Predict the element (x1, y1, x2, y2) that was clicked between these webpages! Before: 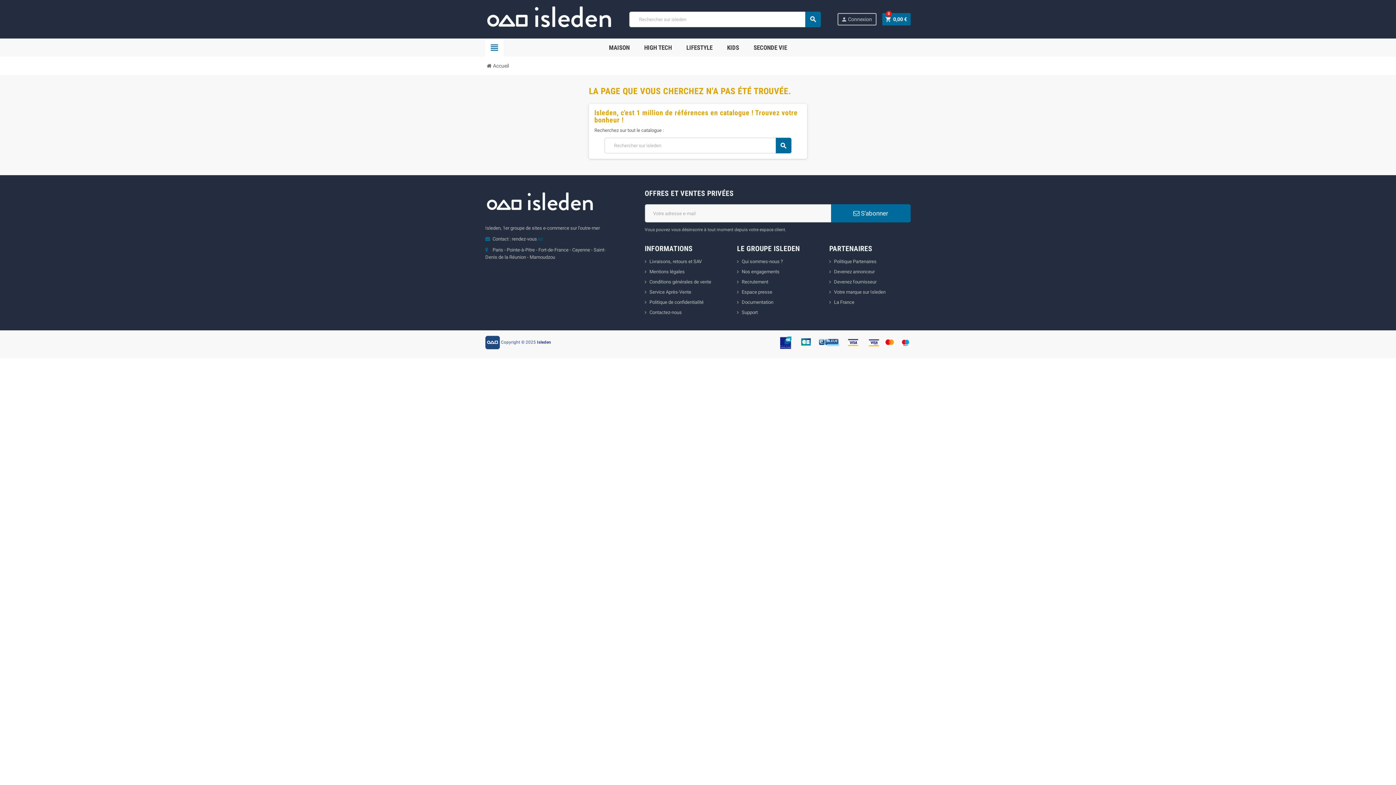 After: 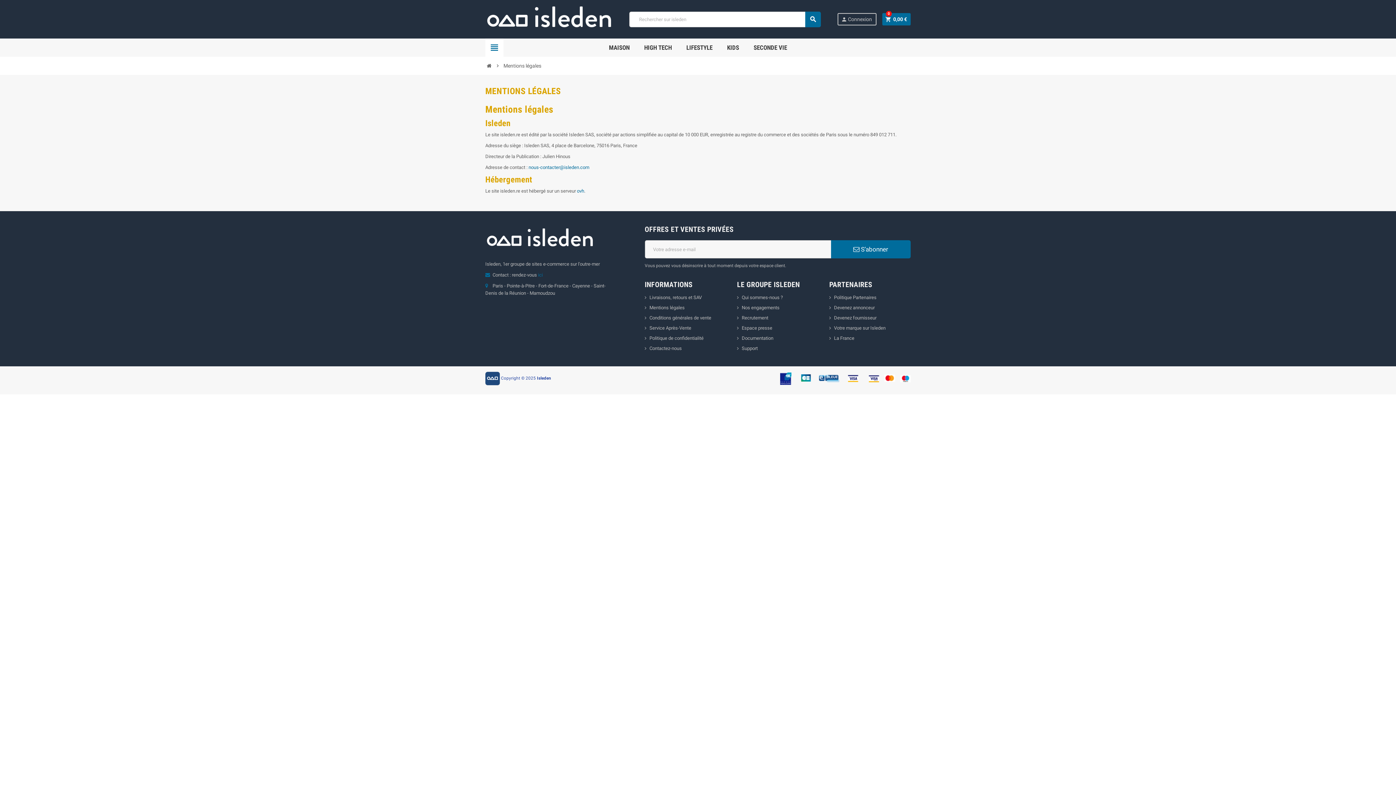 Action: bbox: (644, 269, 684, 274) label: Mentions légales